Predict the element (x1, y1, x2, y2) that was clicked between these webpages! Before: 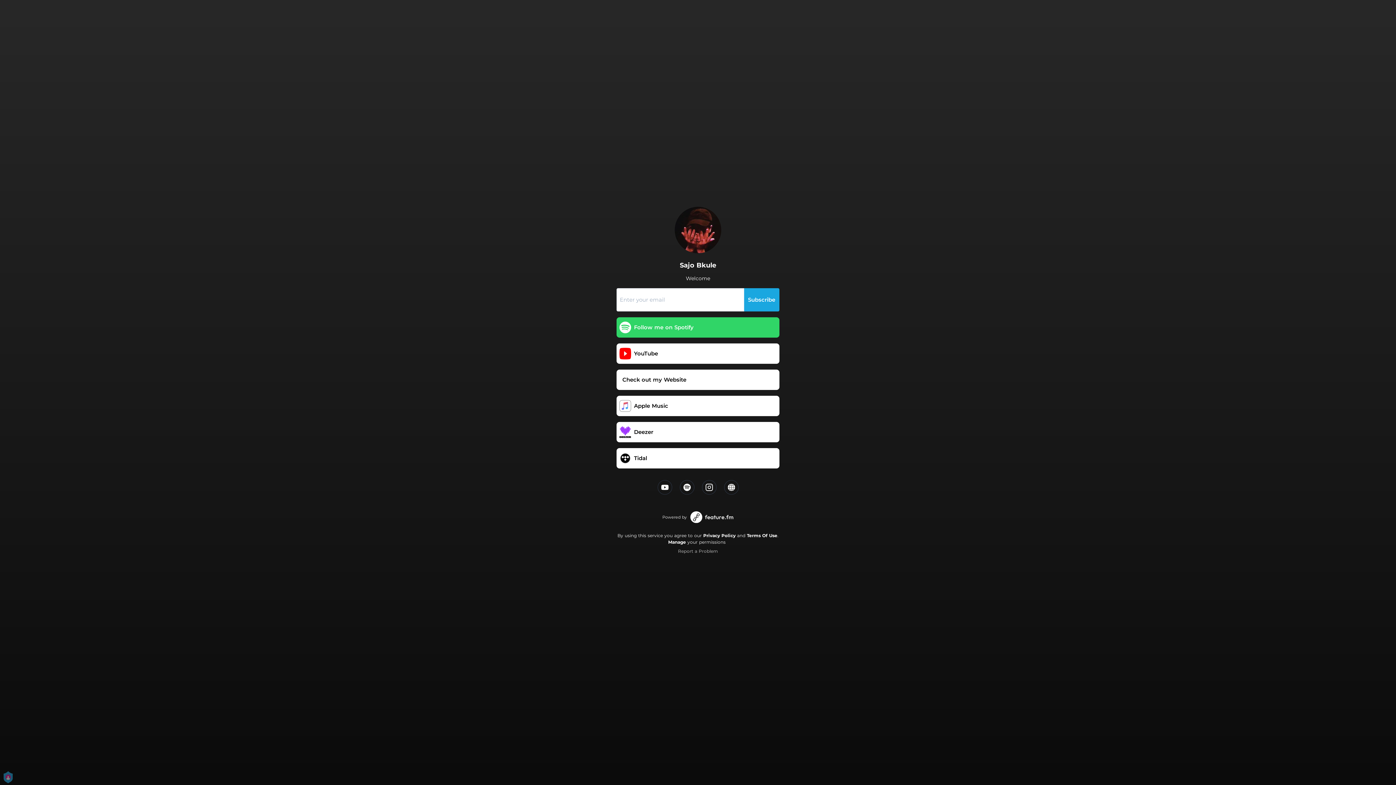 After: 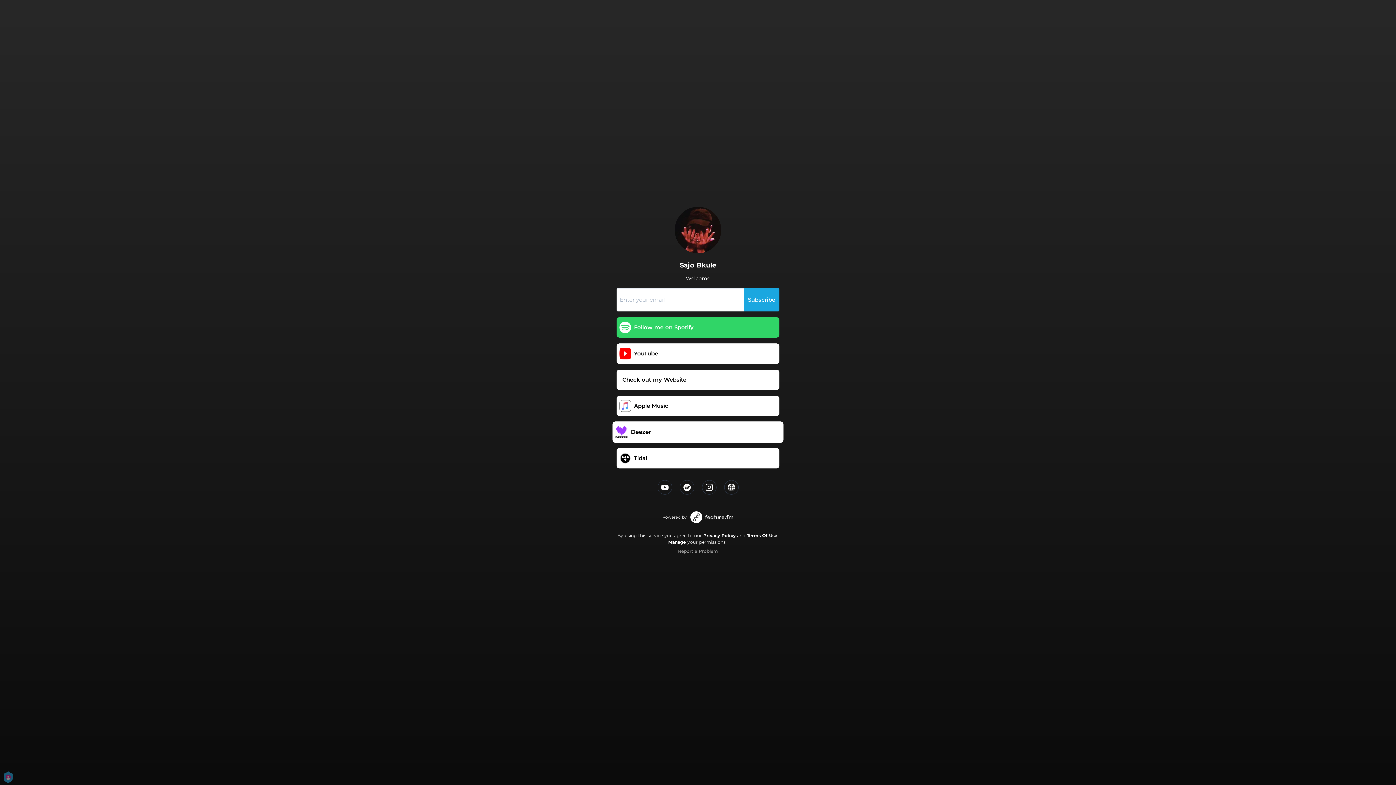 Action: bbox: (616, 422, 779, 442) label: Deezer